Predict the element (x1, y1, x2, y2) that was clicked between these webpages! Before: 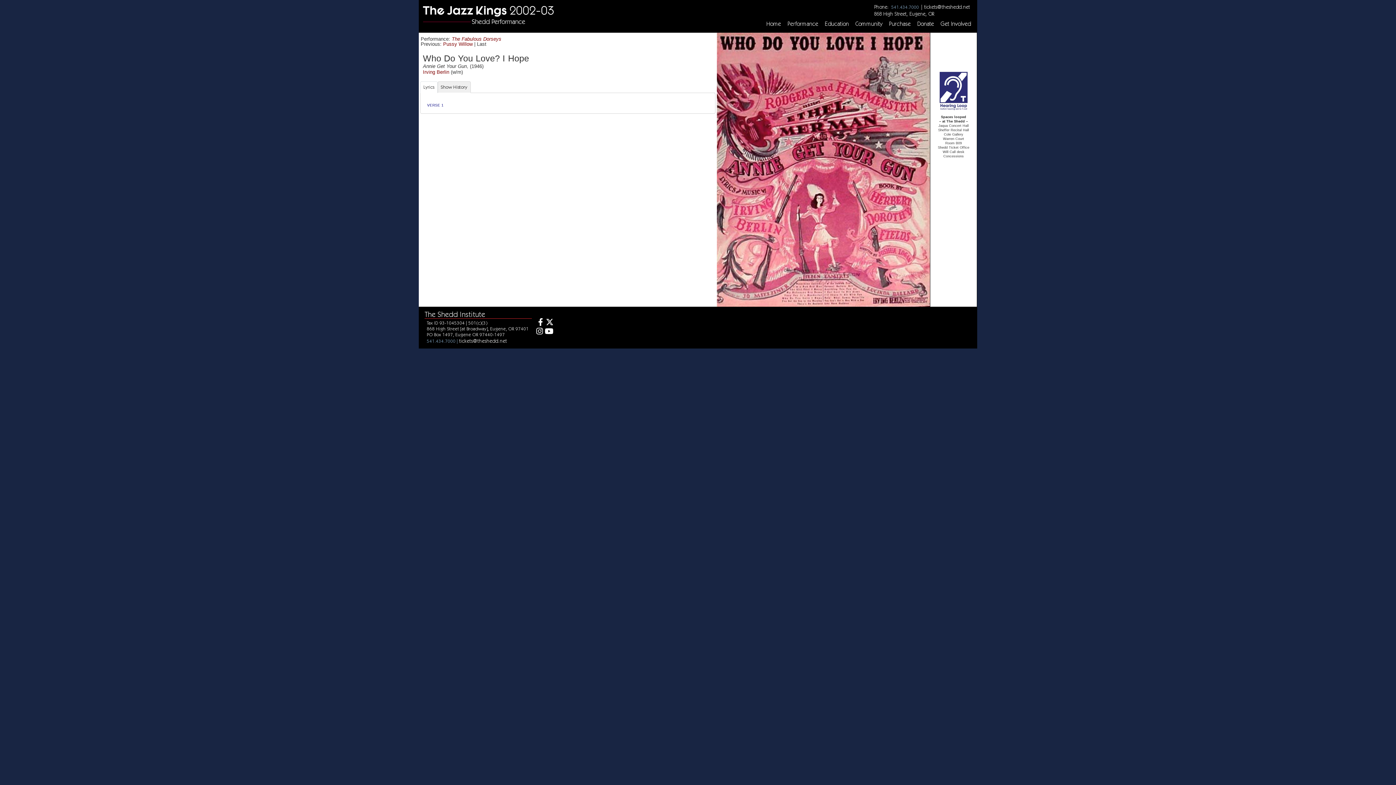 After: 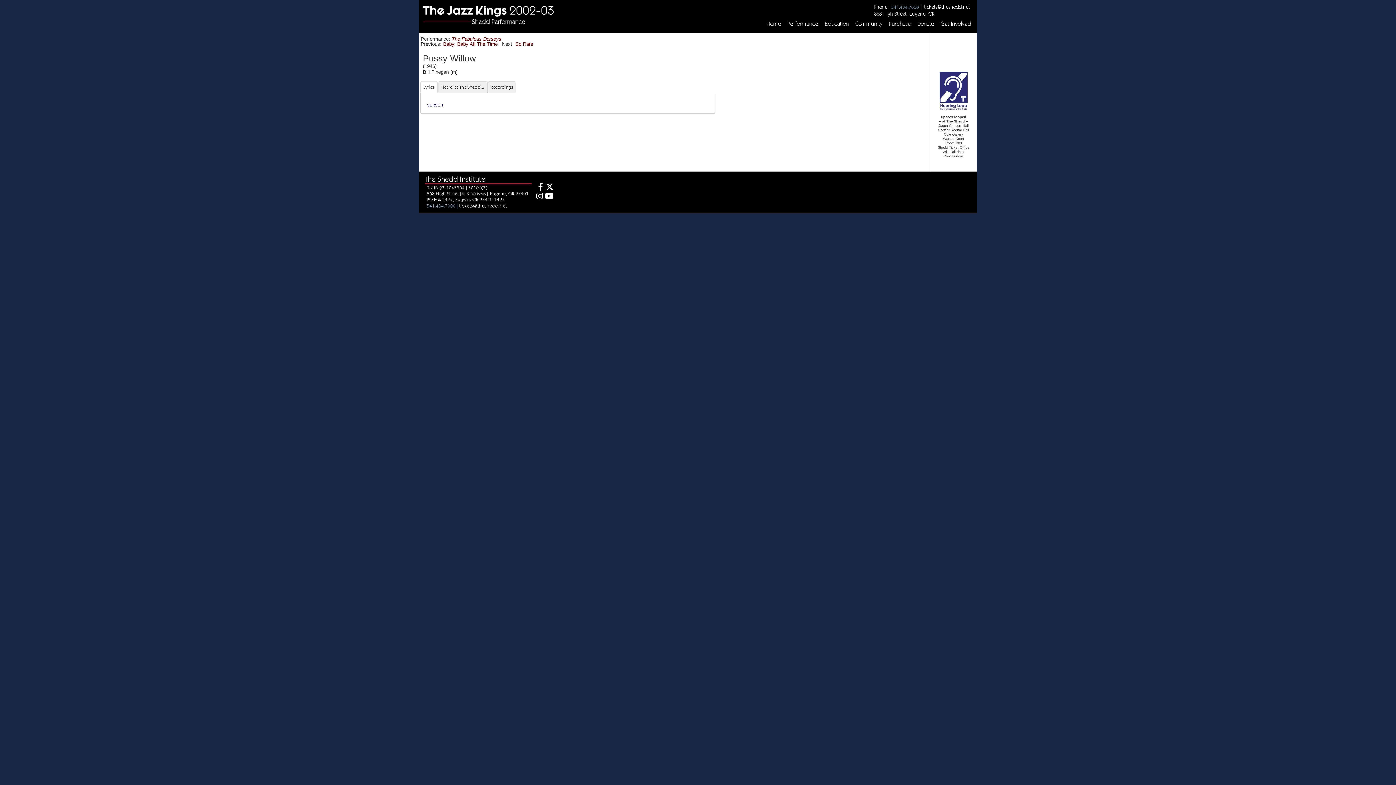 Action: bbox: (443, 41, 472, 46) label: Pussy Willow